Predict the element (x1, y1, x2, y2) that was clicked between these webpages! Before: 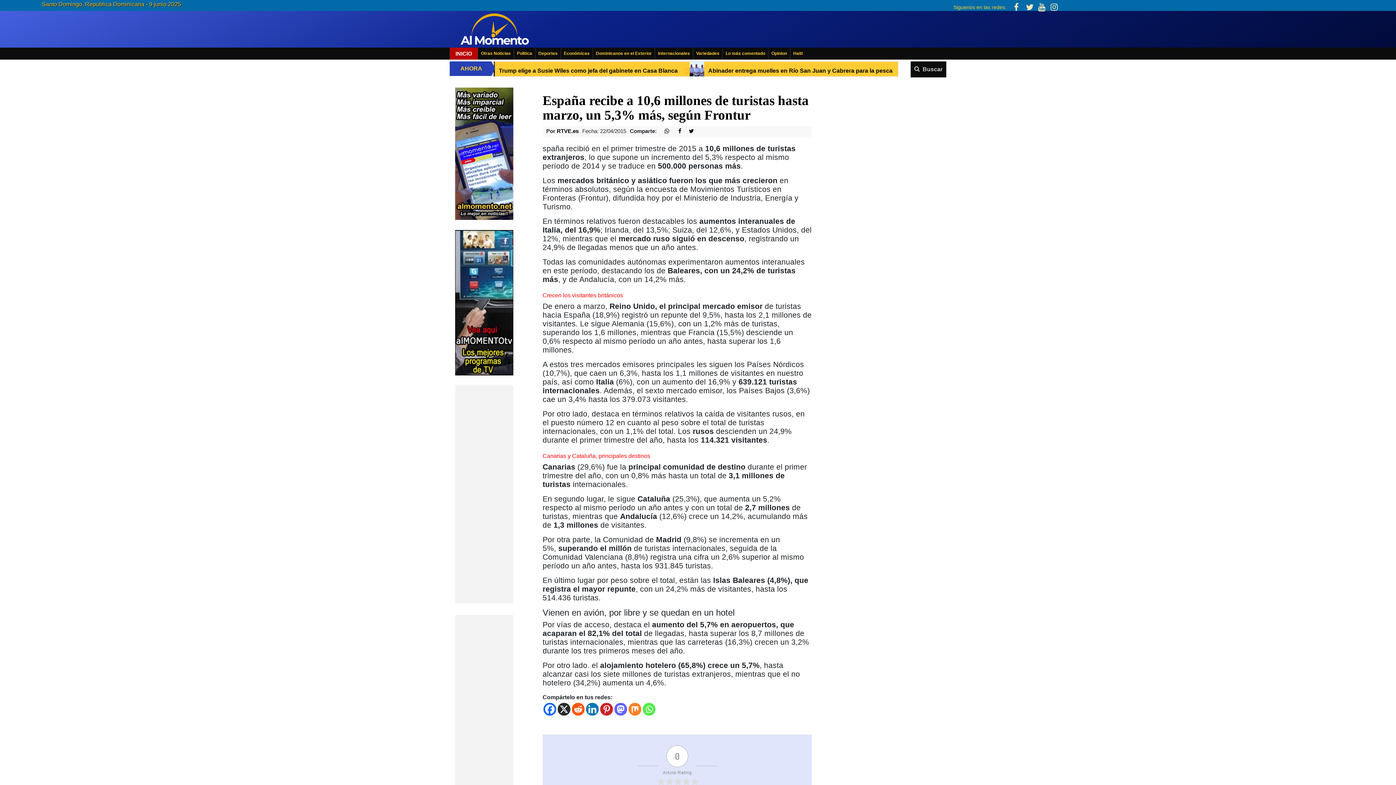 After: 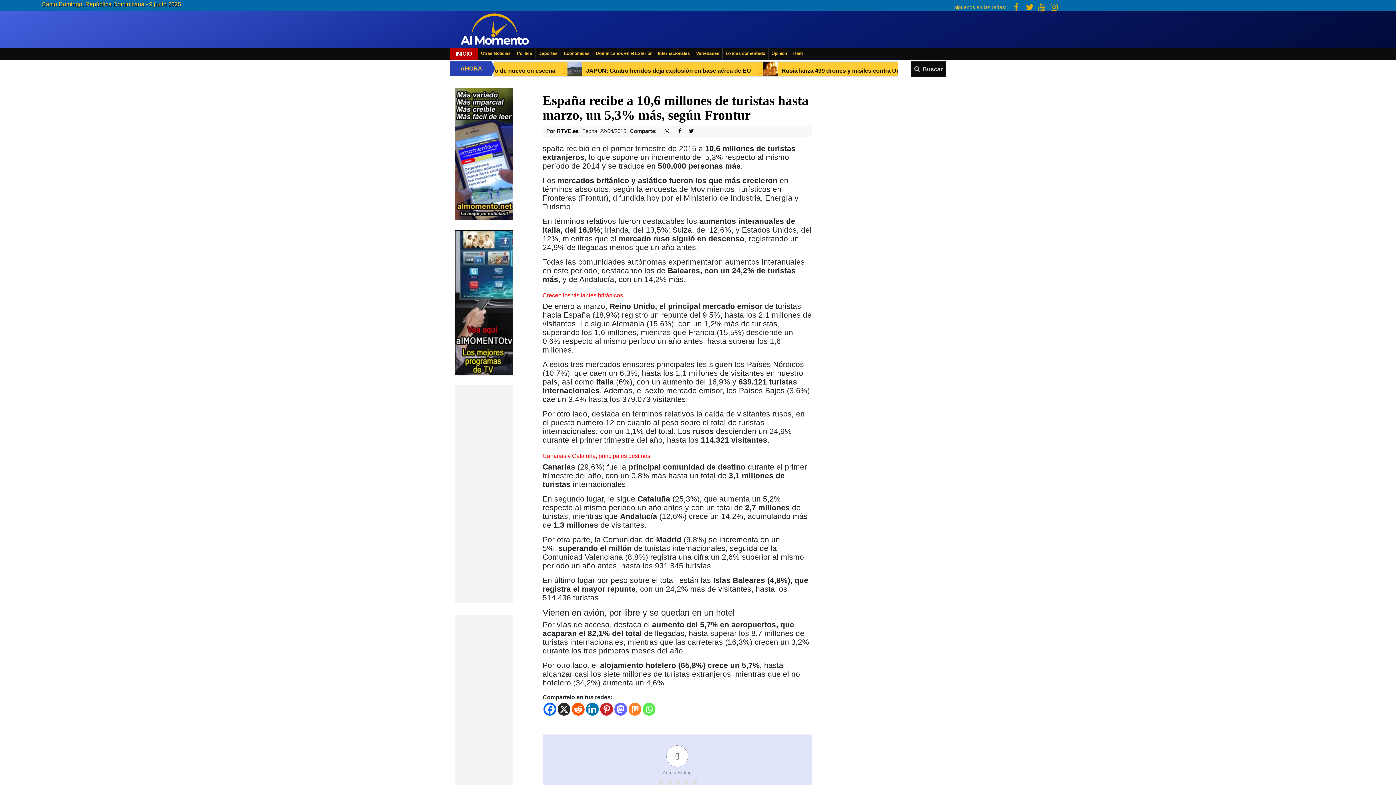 Action: bbox: (1026, 2, 1033, 12)